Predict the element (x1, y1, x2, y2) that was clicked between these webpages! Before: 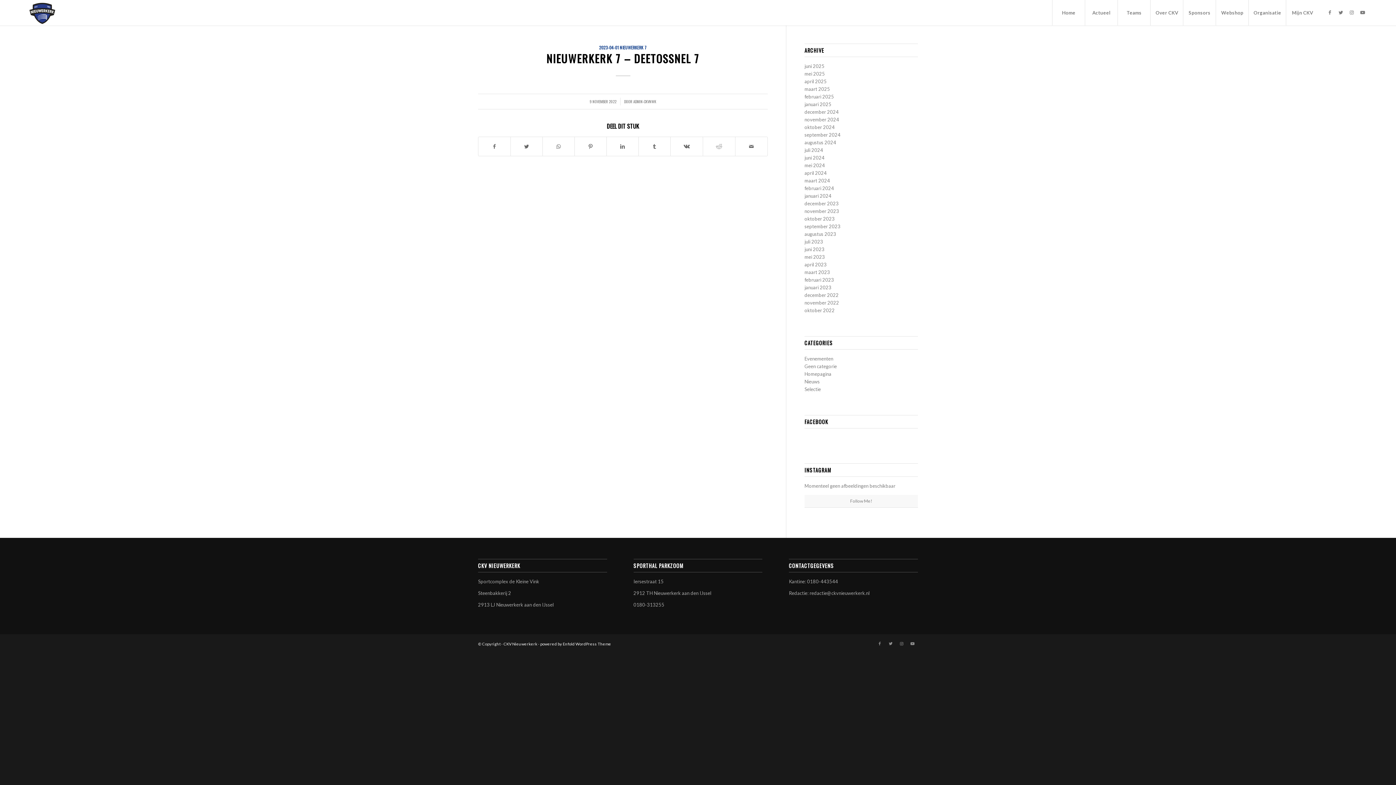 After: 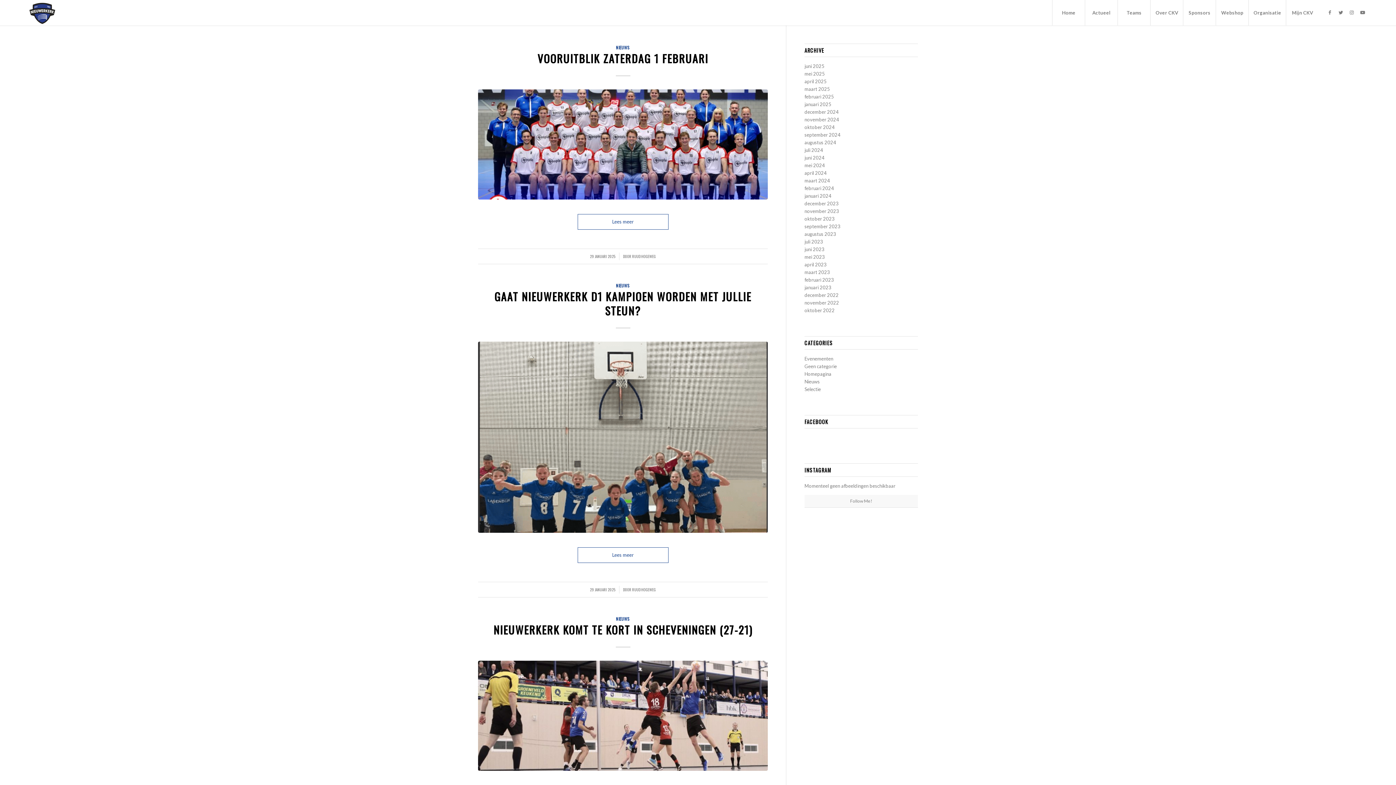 Action: label: januari 2025 bbox: (804, 101, 831, 107)